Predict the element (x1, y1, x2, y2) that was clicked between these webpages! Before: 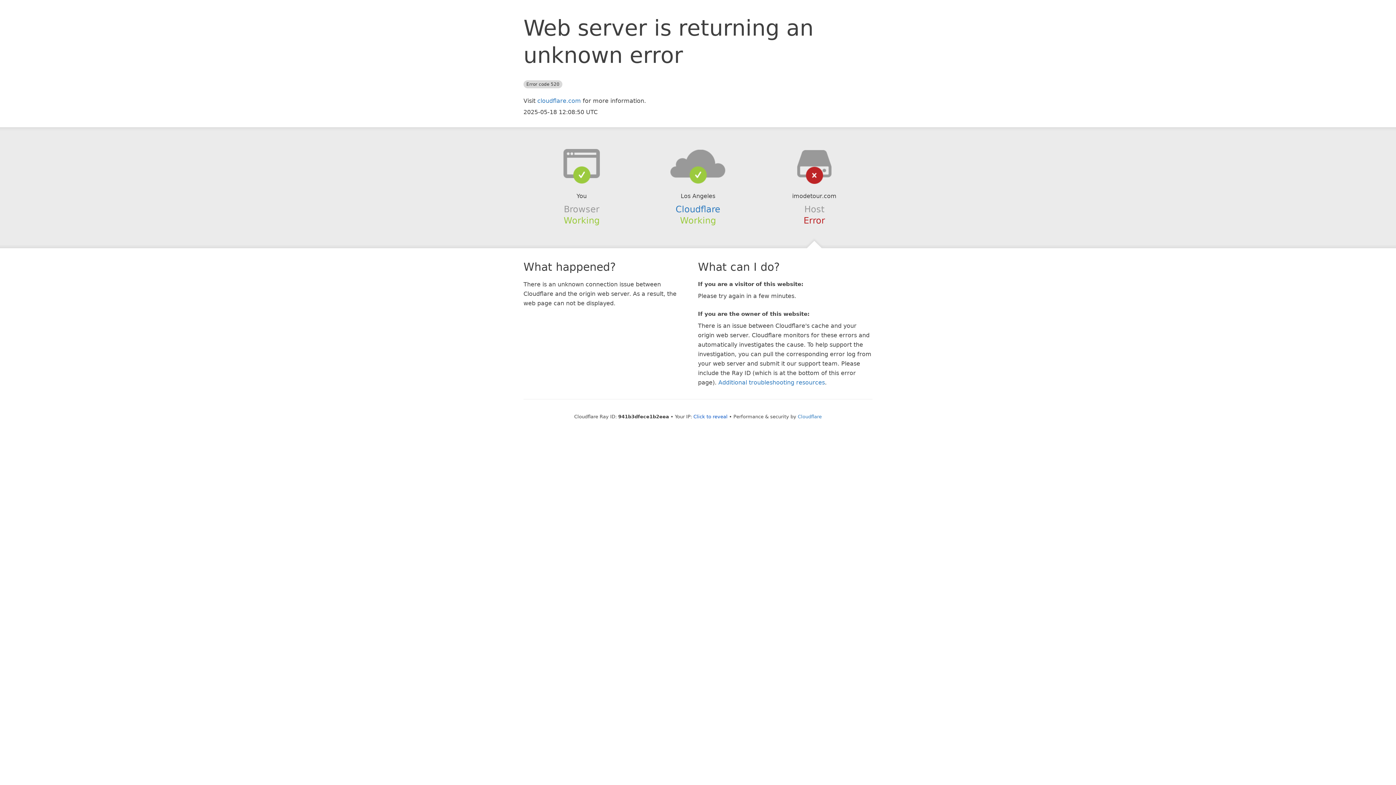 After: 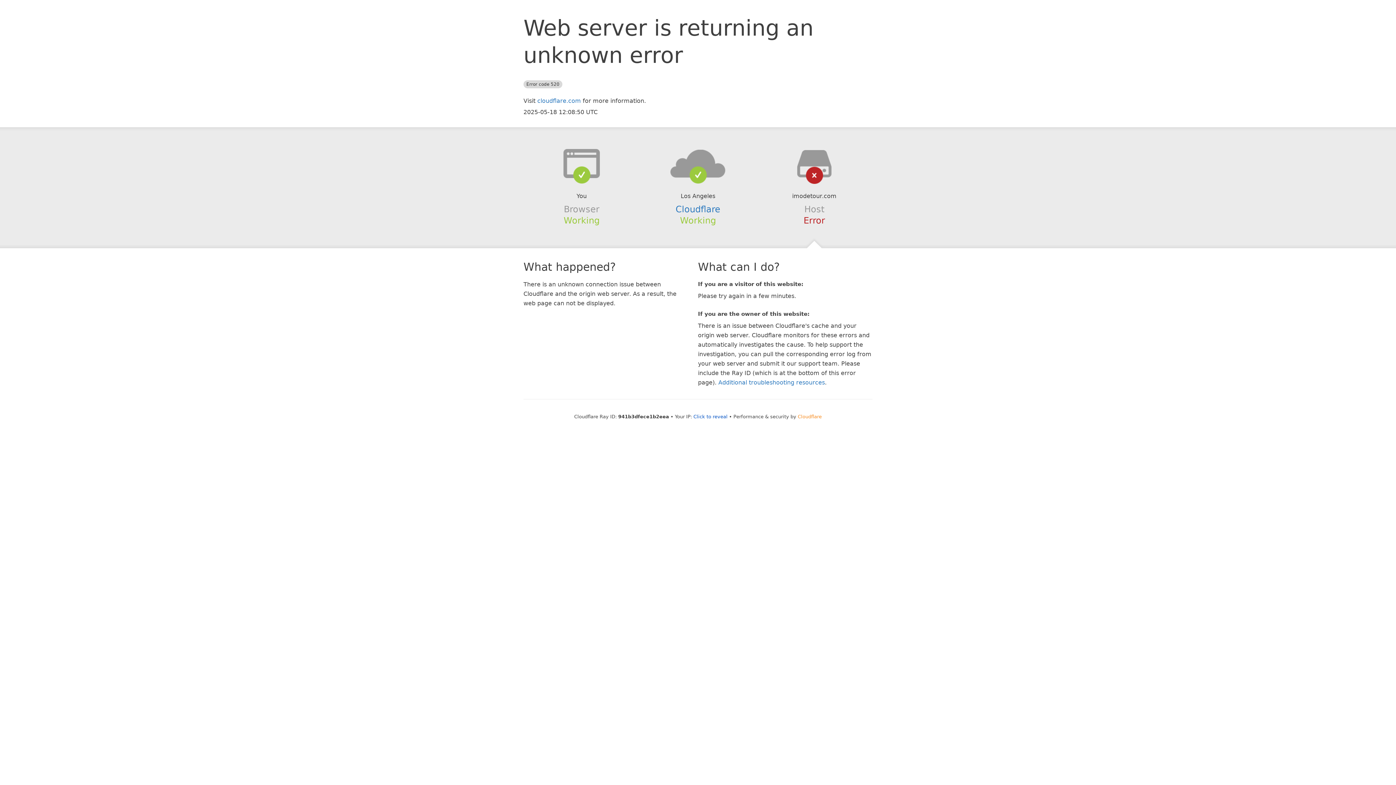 Action: bbox: (798, 414, 822, 419) label: Cloudflare